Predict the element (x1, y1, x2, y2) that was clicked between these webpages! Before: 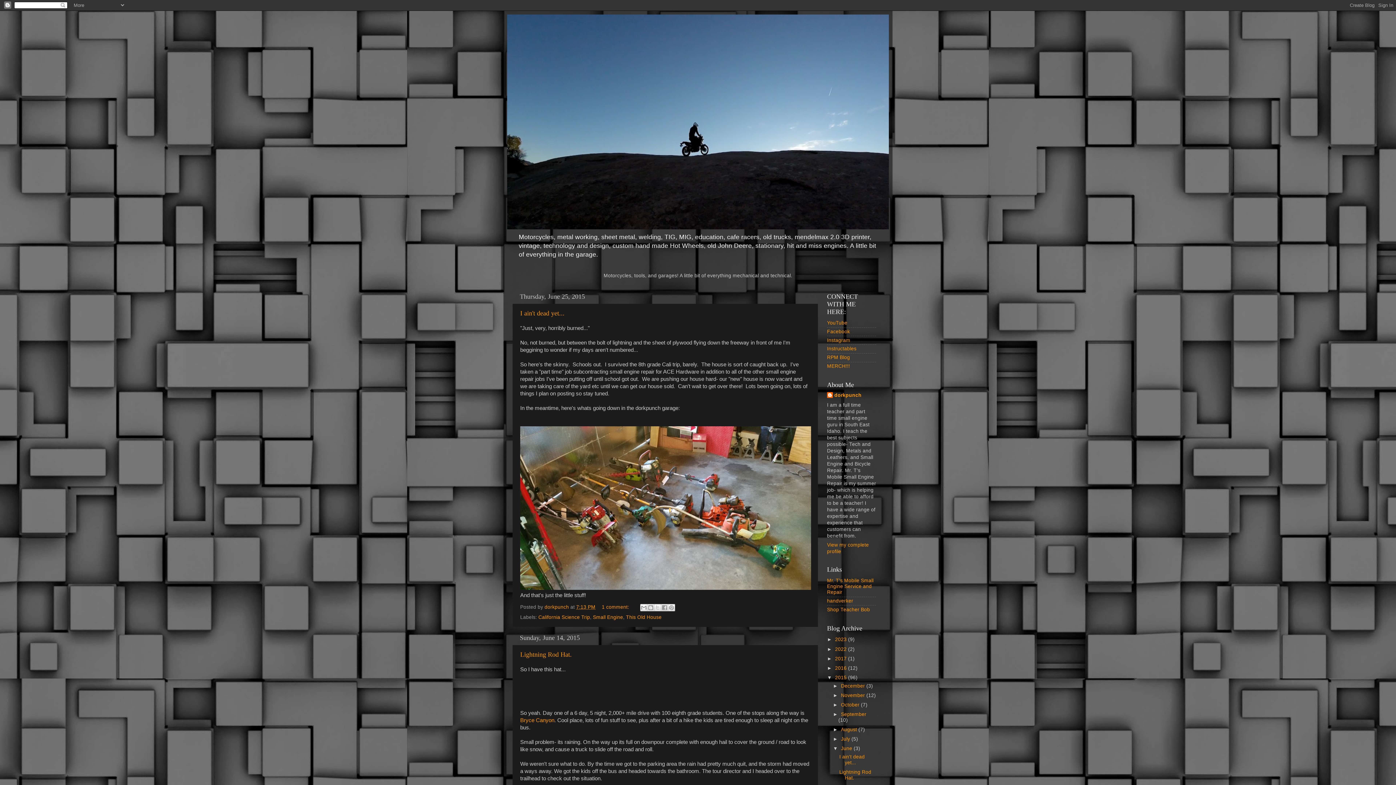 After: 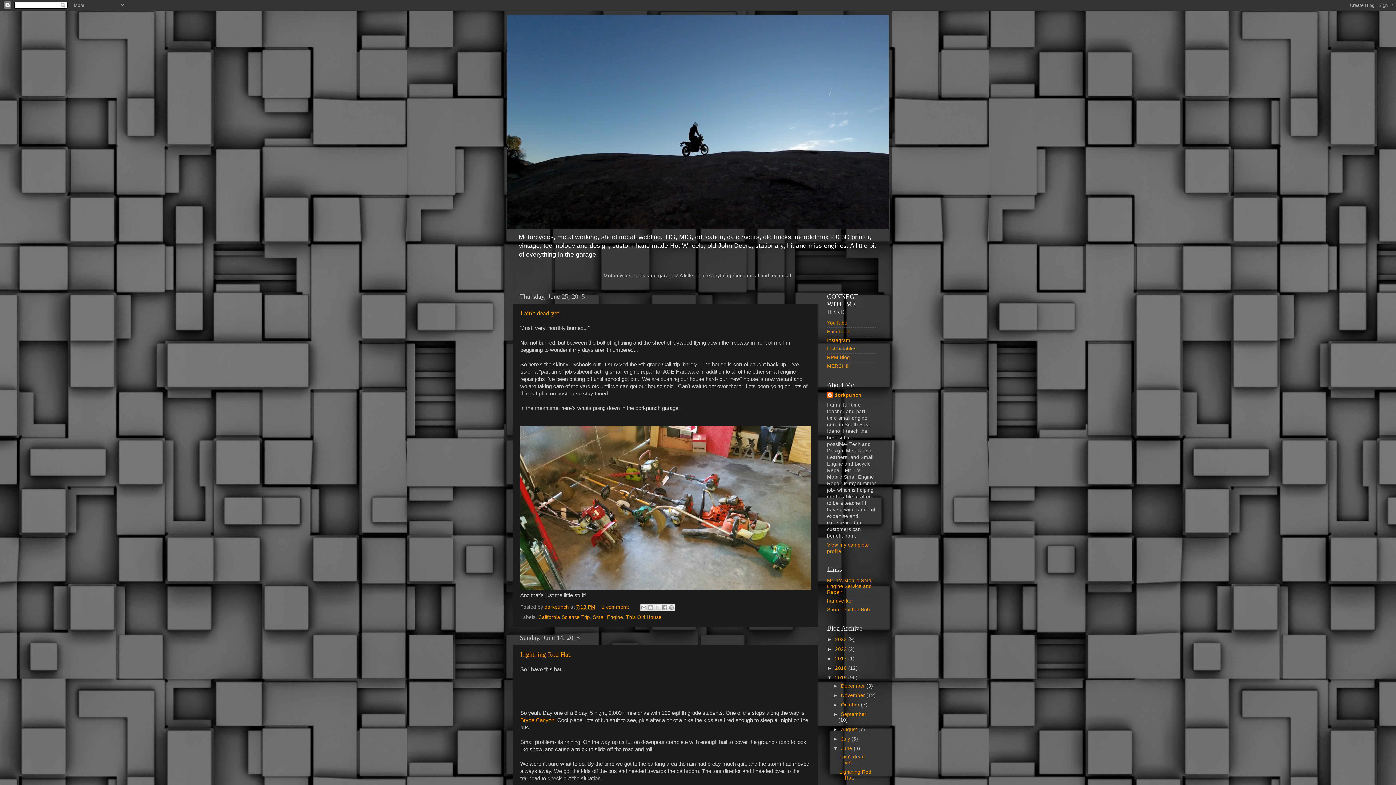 Action: label: June  bbox: (841, 746, 853, 751)